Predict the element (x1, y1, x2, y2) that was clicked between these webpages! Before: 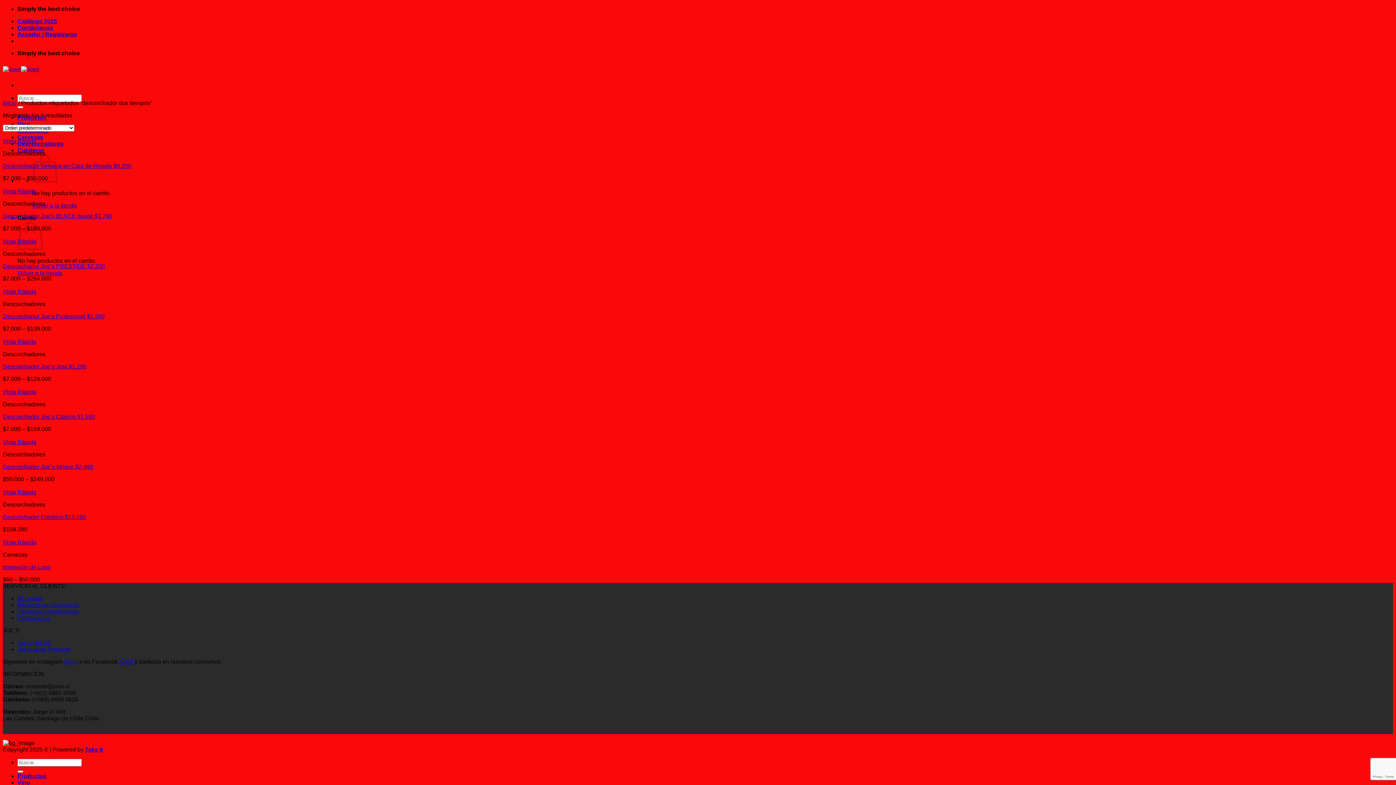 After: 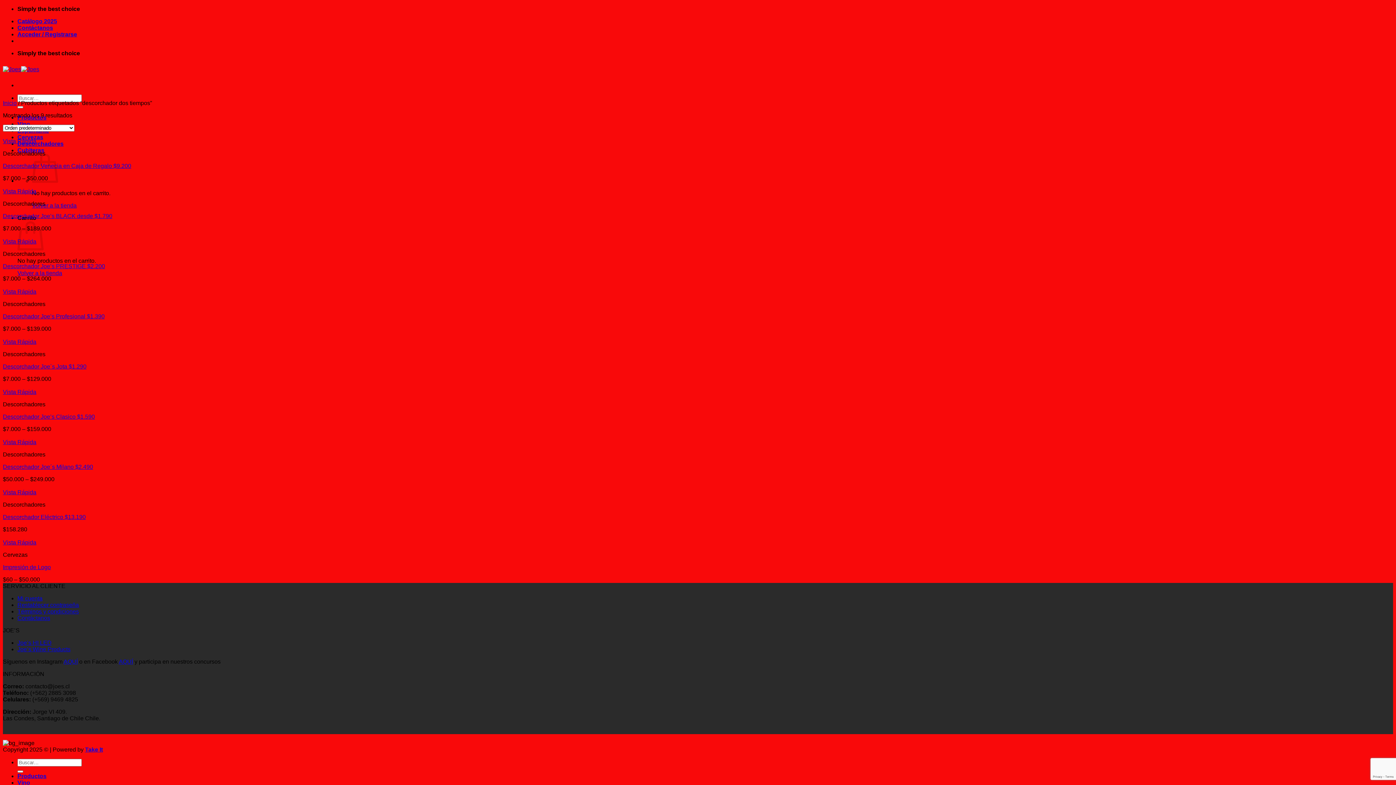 Action: label: Joe’s Wine Products bbox: (17, 646, 70, 652)